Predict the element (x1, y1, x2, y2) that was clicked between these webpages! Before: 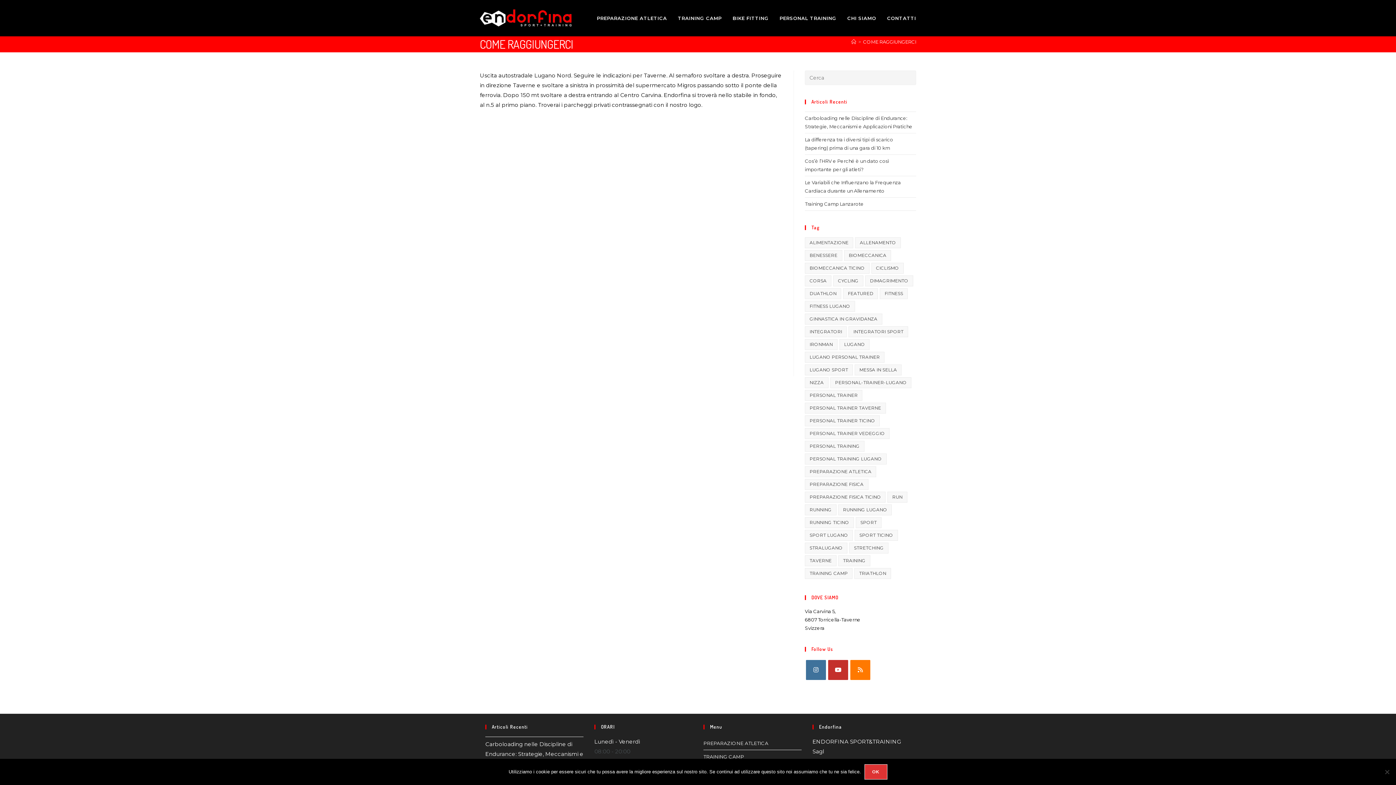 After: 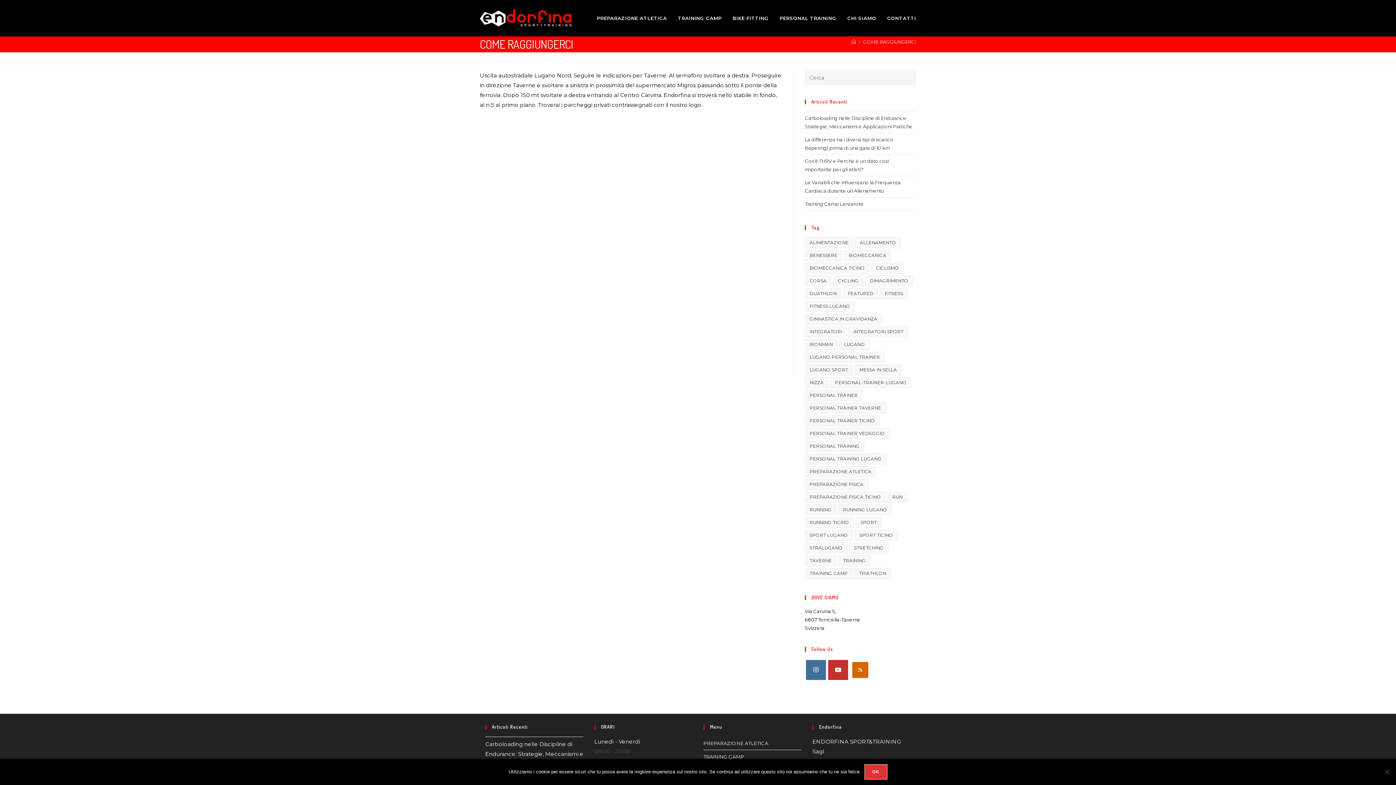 Action: label: RSS bbox: (850, 660, 870, 680)